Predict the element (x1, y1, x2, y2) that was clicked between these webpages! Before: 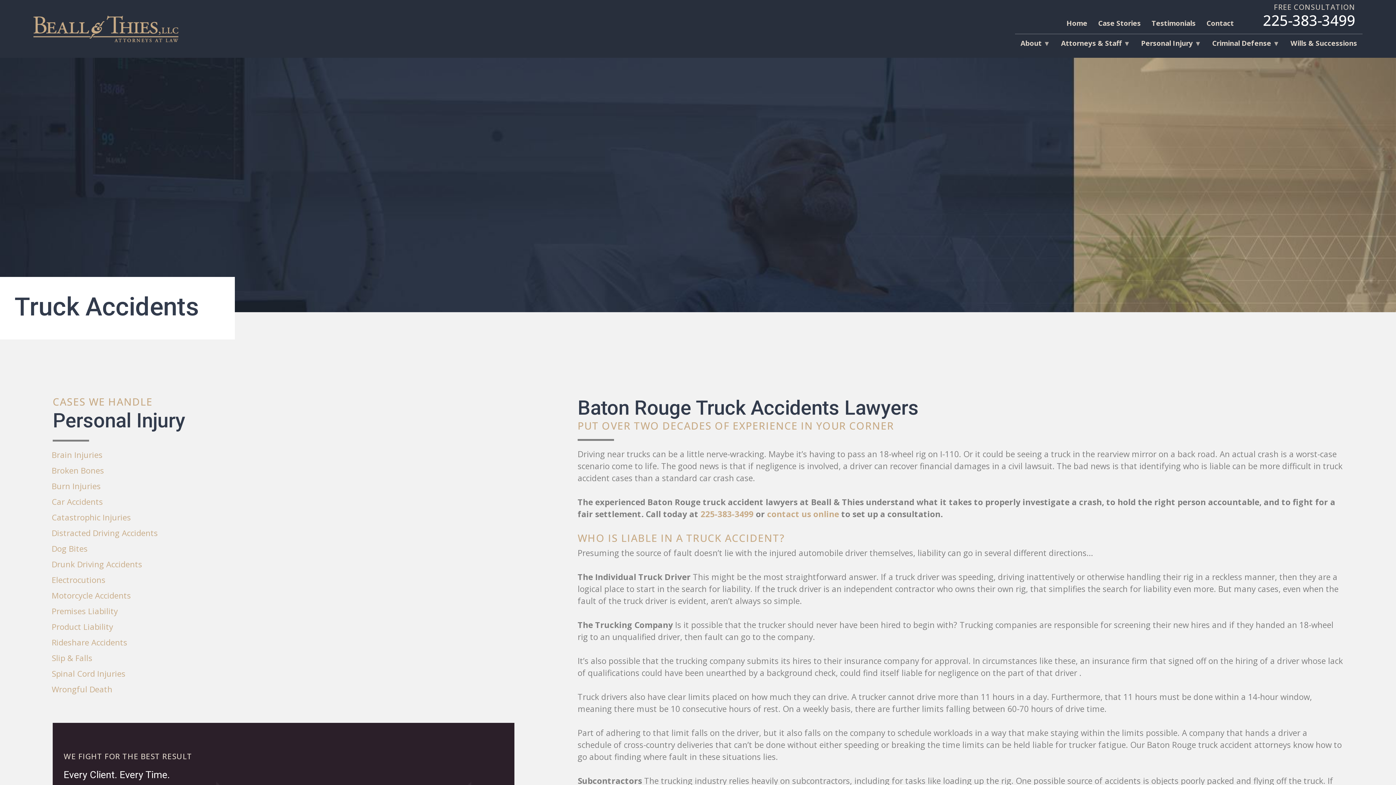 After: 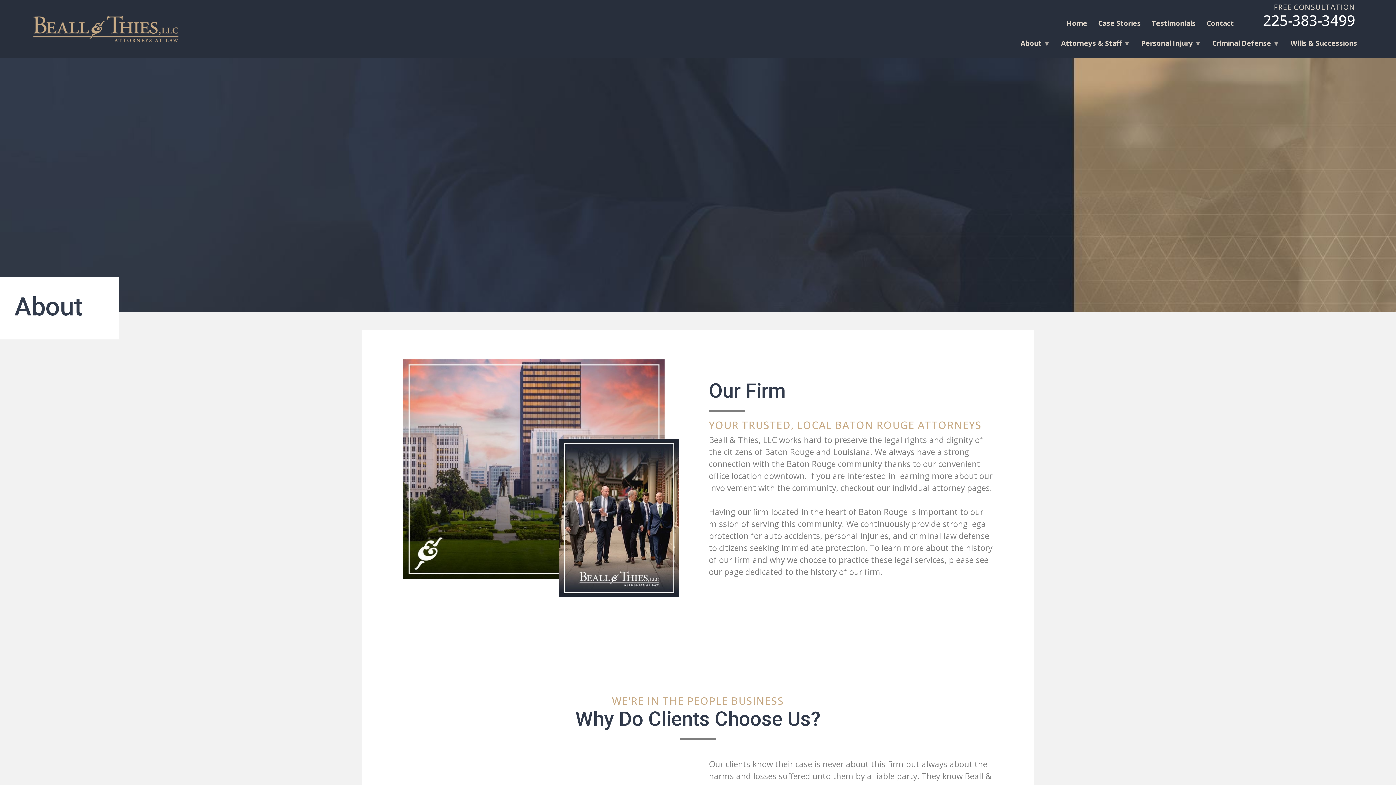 Action: bbox: (1015, 34, 1055, 52) label: About
»